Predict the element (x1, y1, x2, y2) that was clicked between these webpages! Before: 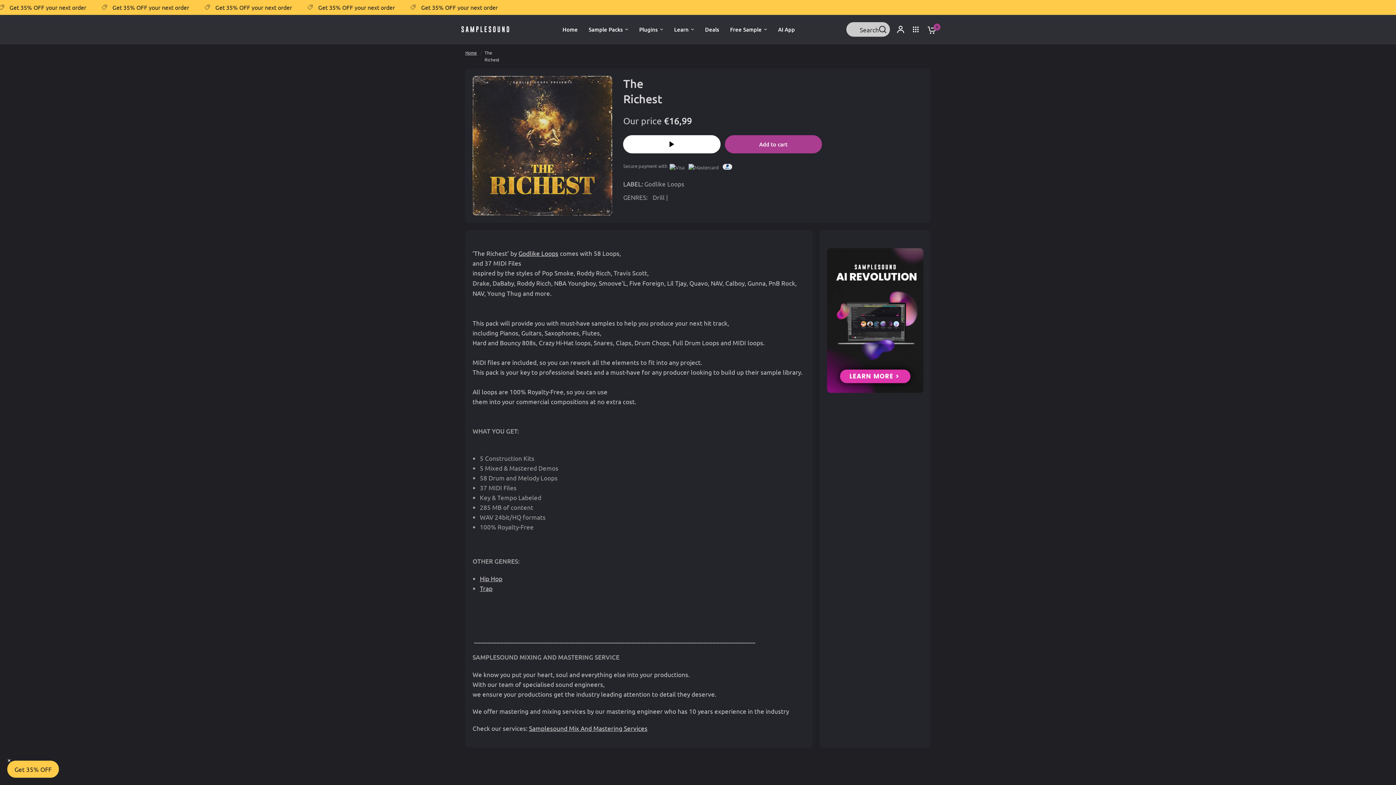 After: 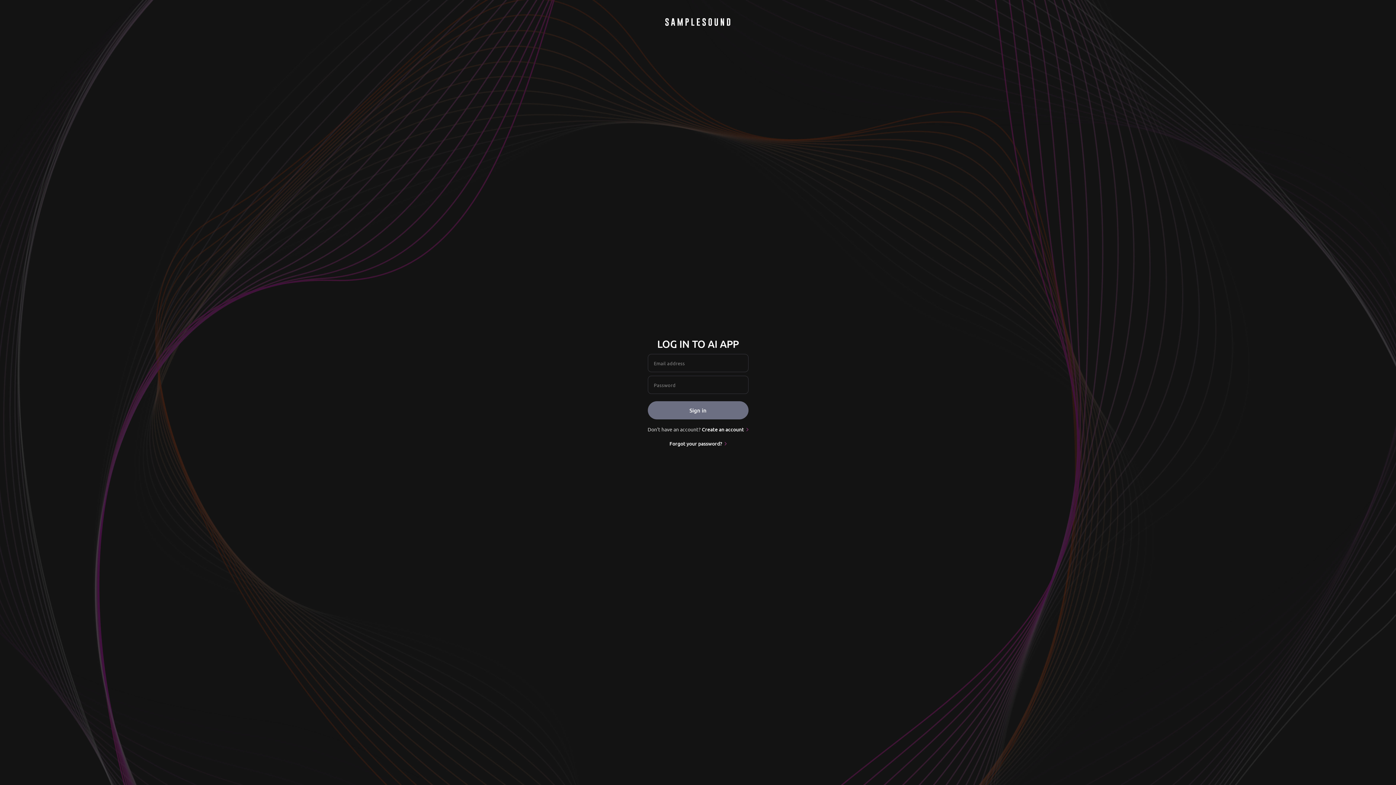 Action: bbox: (907, 14, 923, 44)